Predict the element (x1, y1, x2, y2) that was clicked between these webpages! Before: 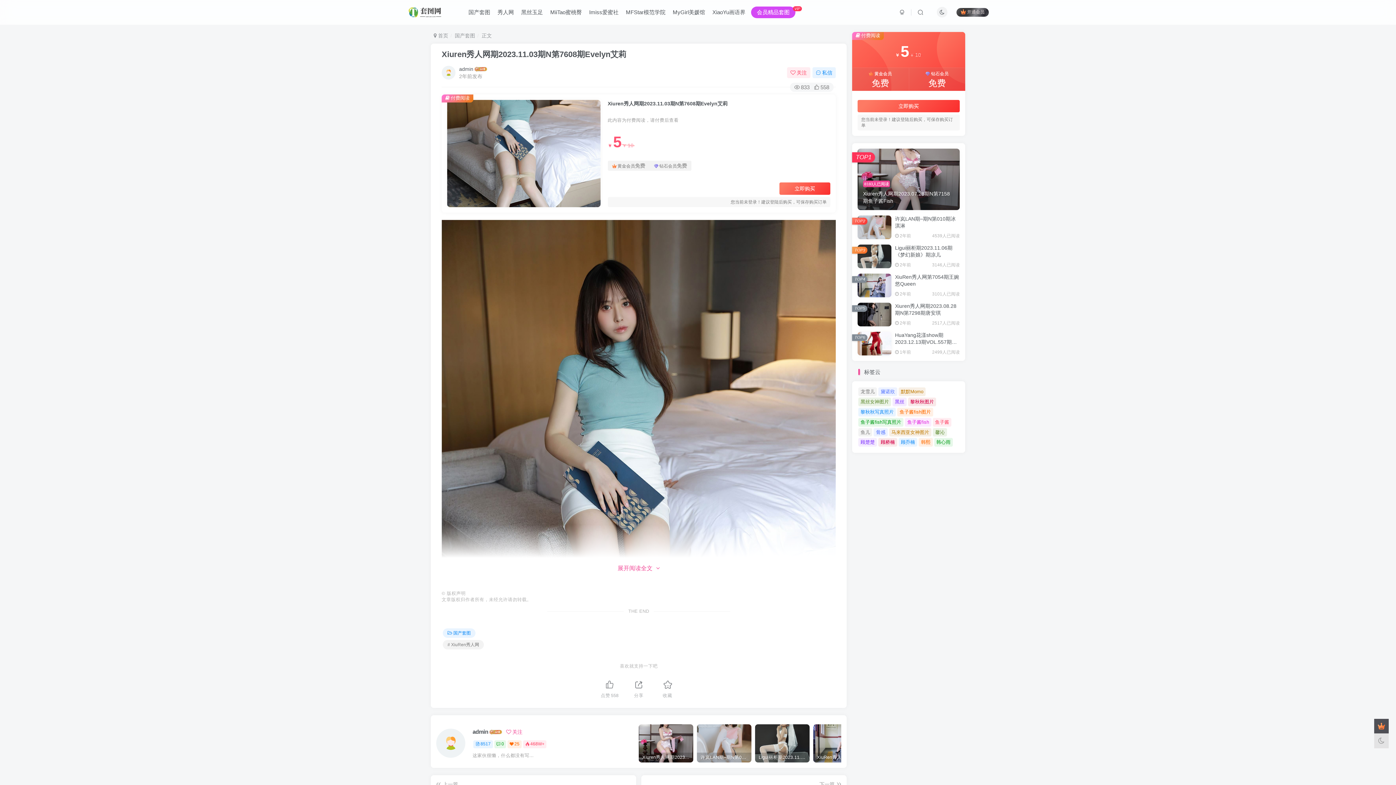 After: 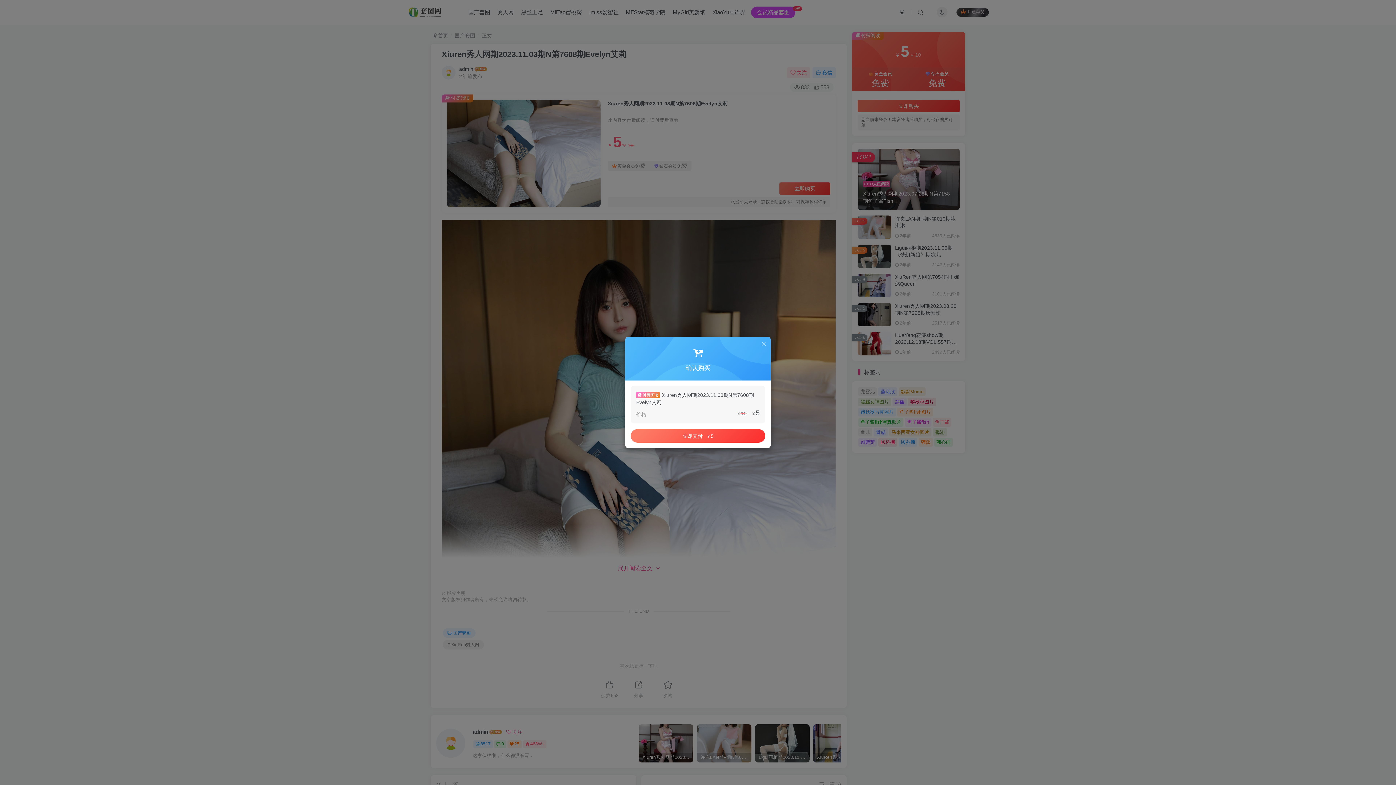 Action: label: 立即购买 bbox: (857, 100, 960, 112)